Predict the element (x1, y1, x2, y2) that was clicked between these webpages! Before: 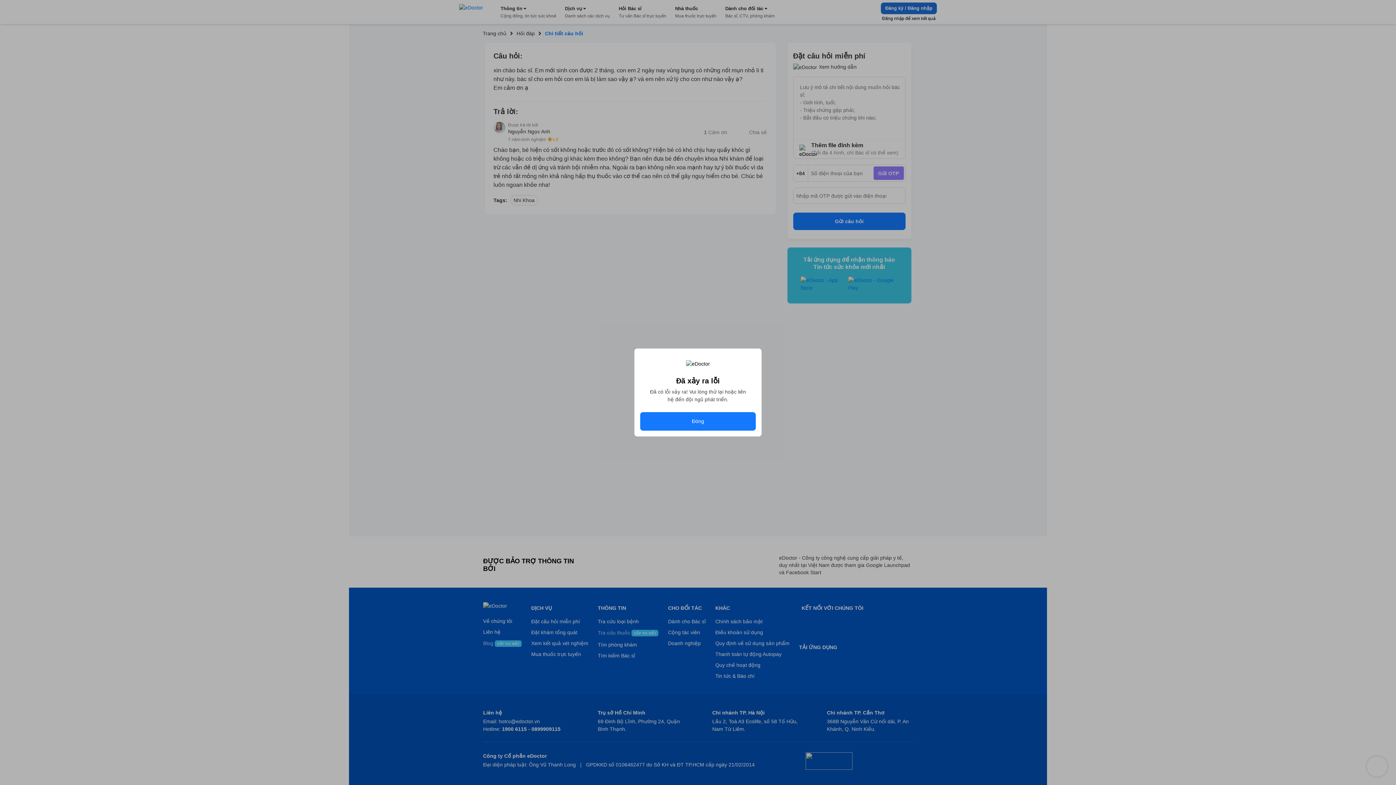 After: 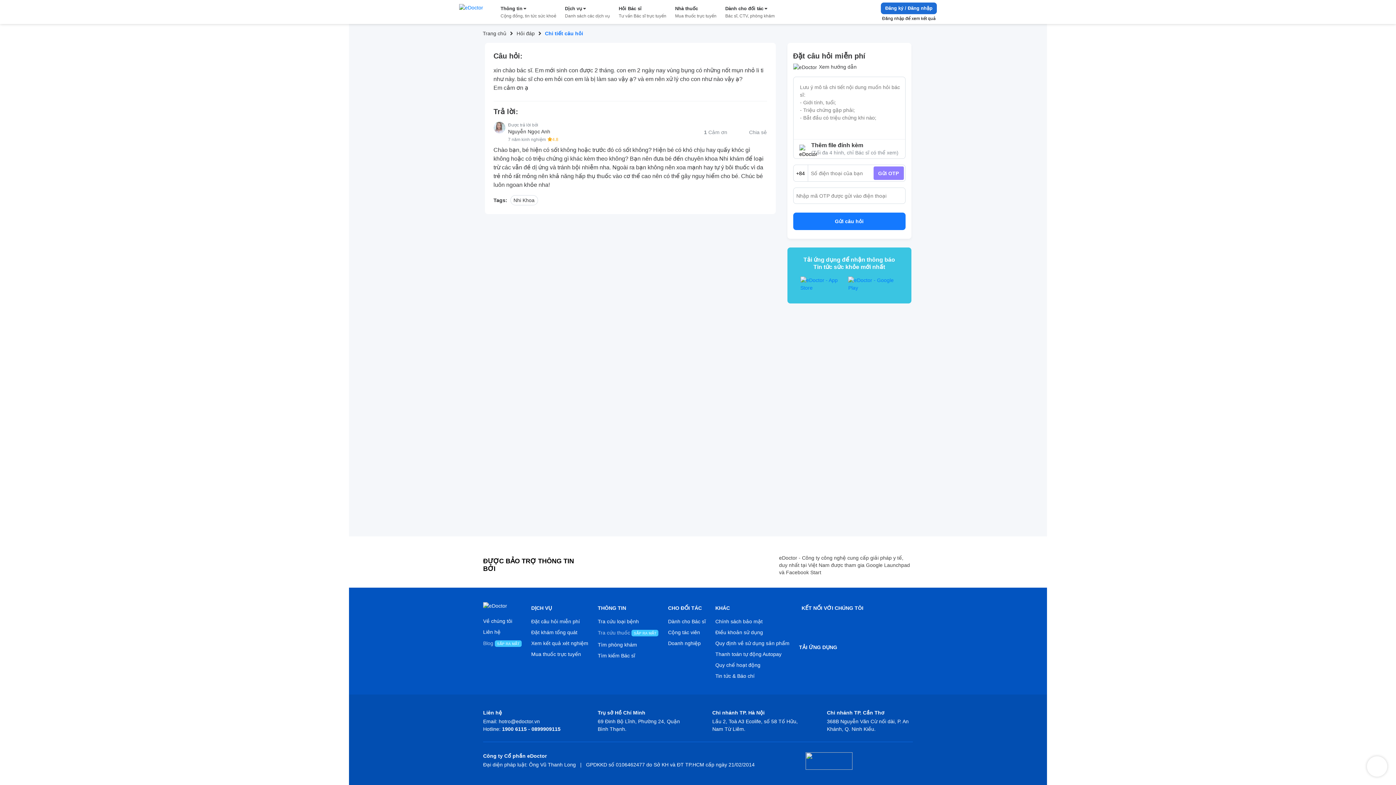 Action: bbox: (640, 412, 756, 430) label: Đóng